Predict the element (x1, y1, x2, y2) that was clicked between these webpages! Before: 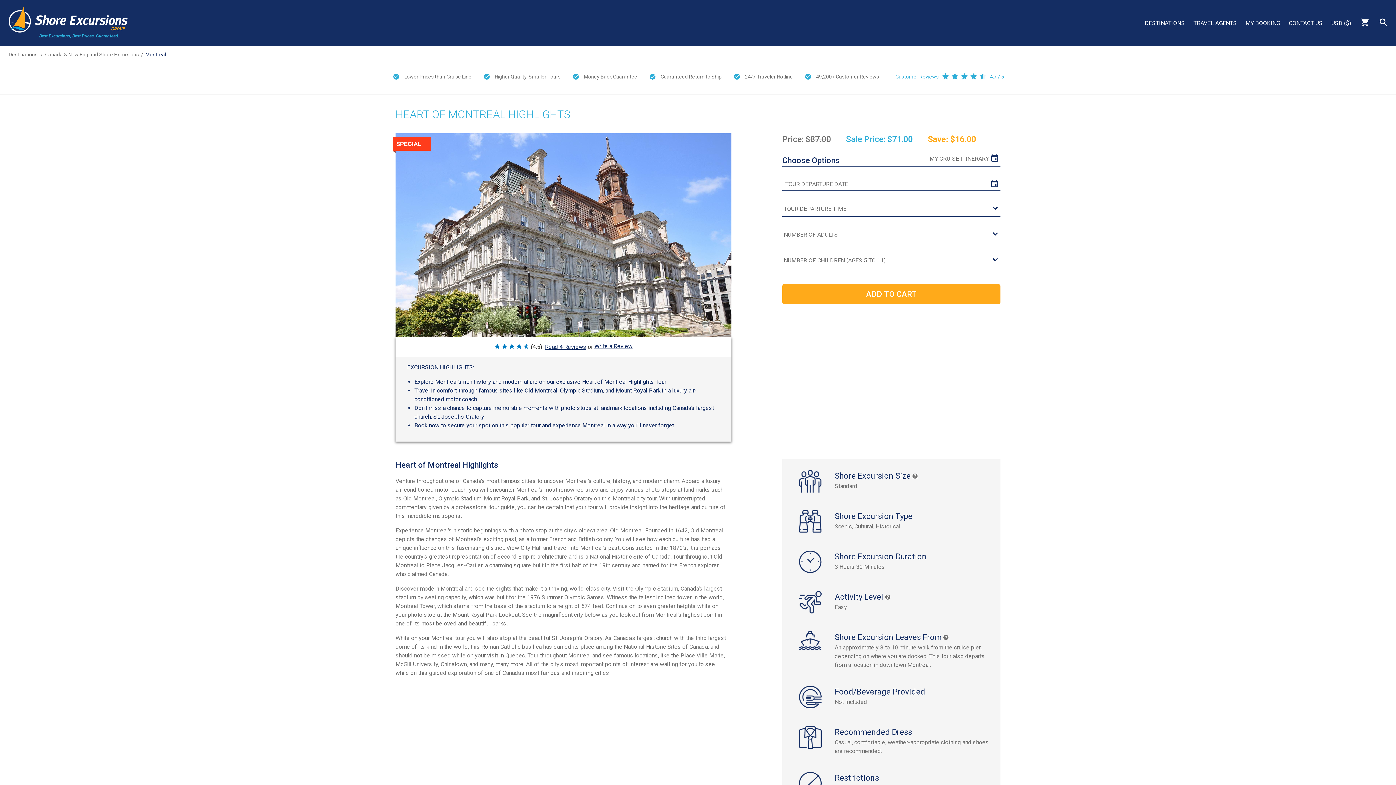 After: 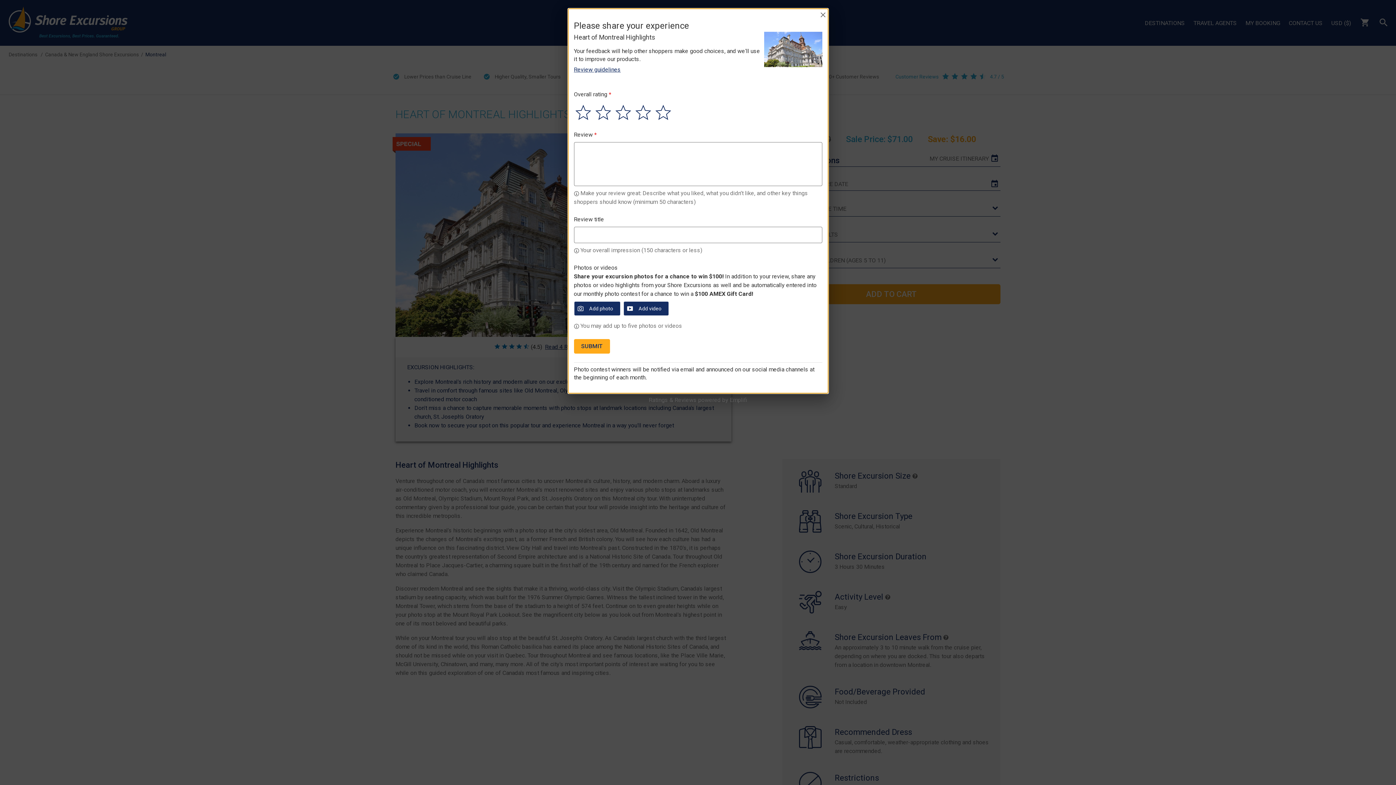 Action: label: Write a Review bbox: (594, 343, 632, 350)